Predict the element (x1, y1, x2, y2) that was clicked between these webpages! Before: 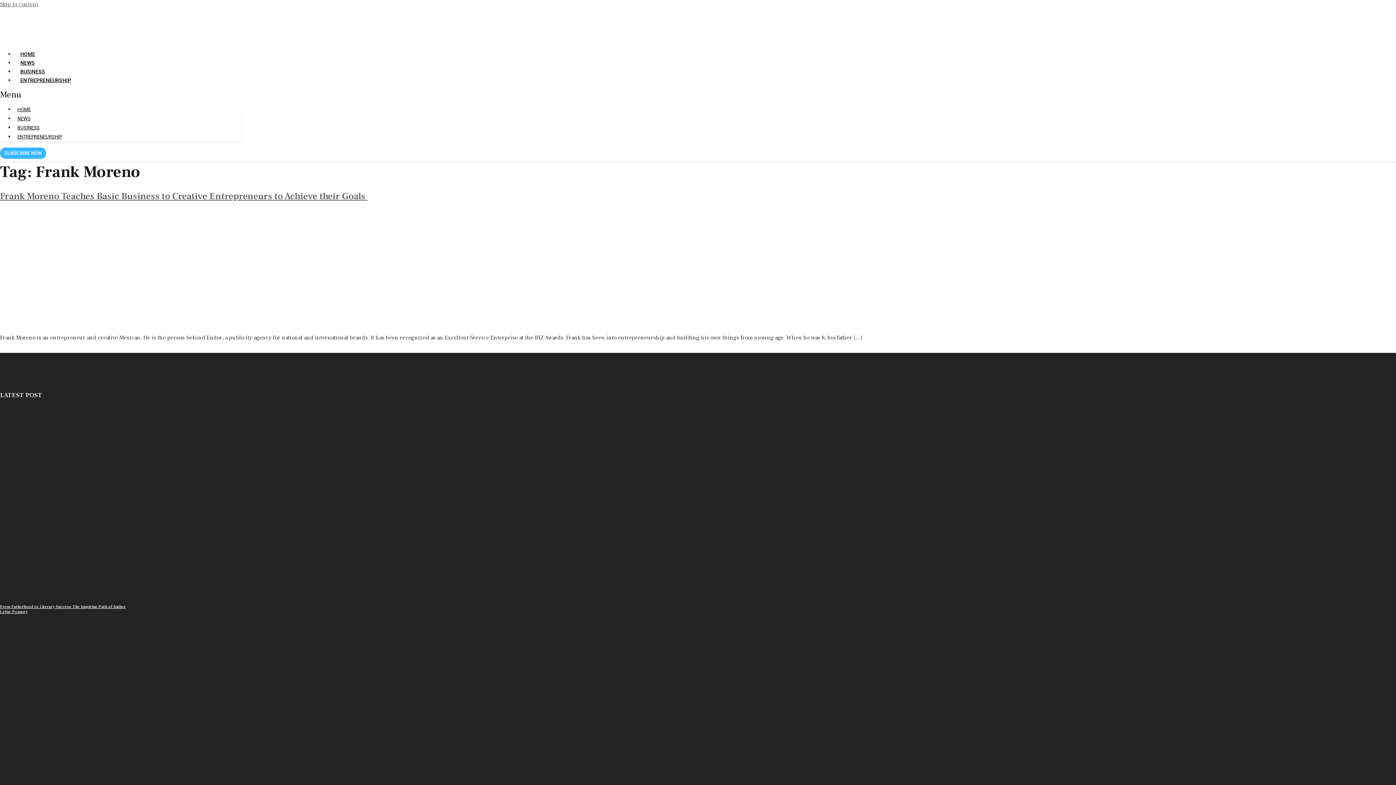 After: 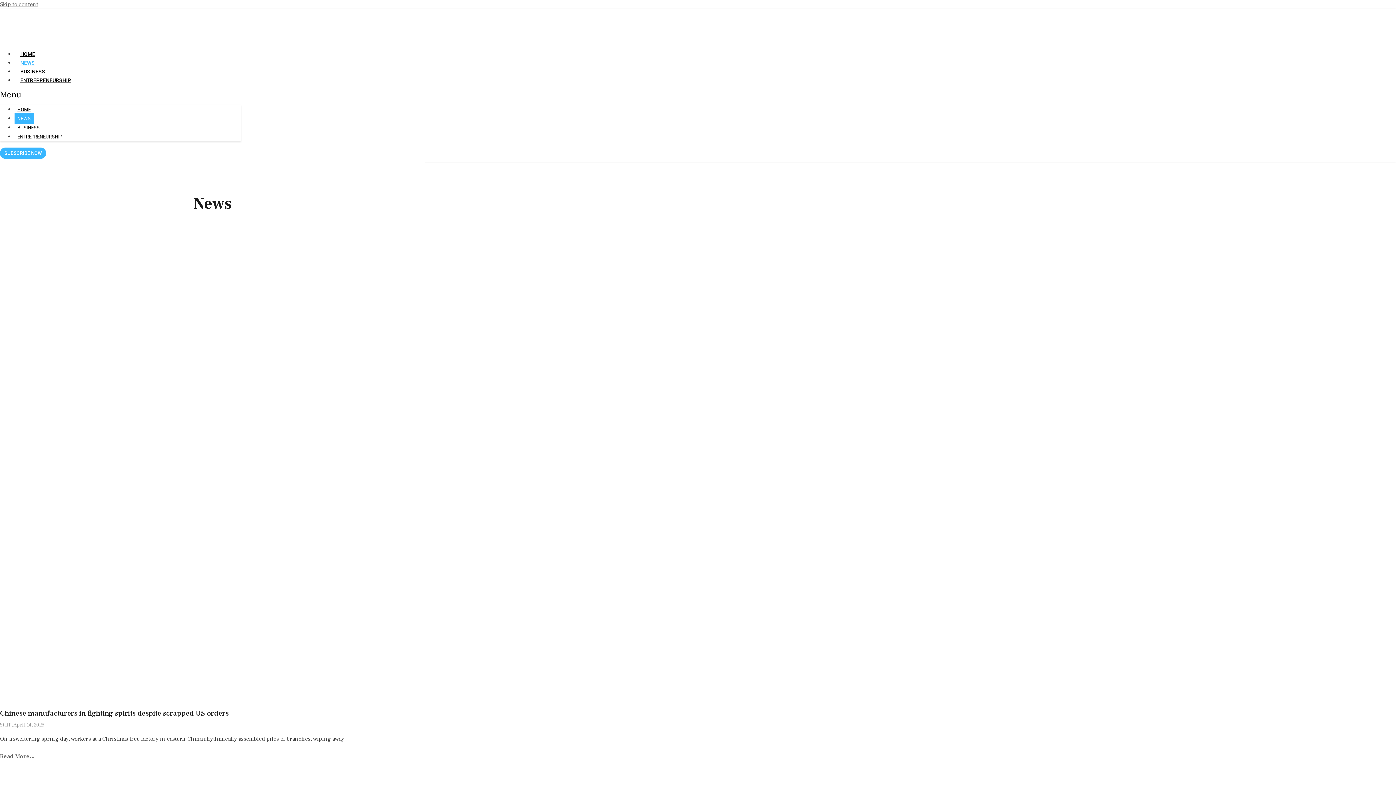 Action: label: NEWS bbox: (14, 57, 40, 68)